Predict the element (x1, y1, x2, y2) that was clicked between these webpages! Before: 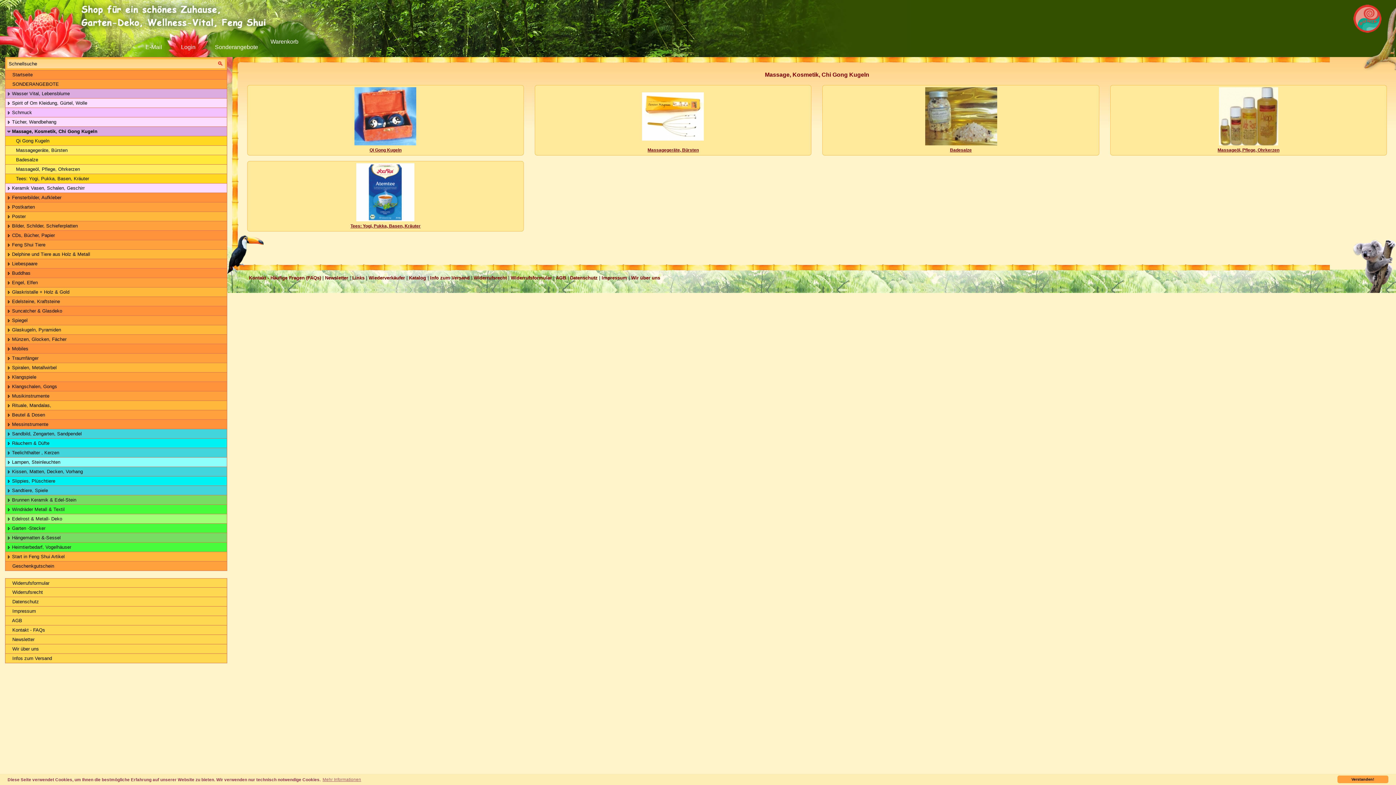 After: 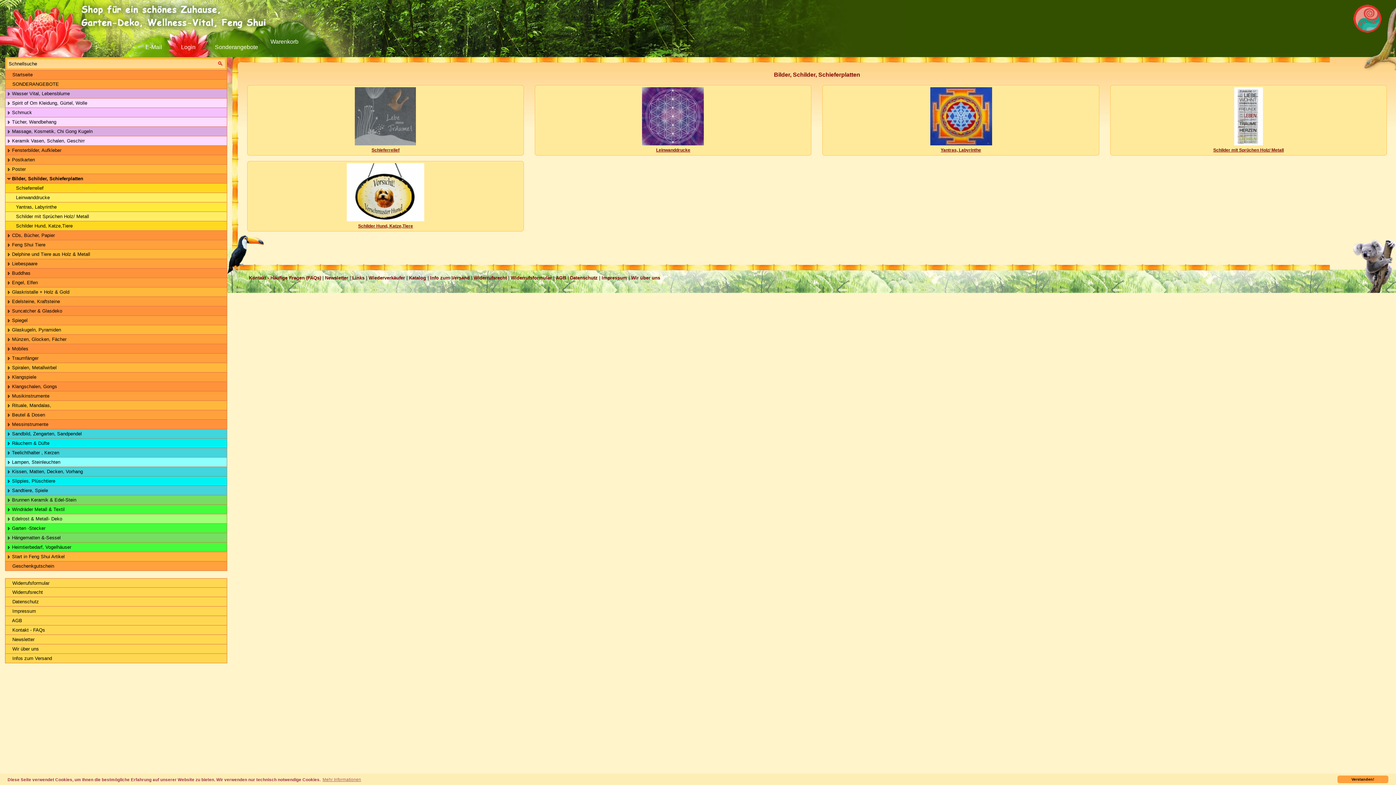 Action: bbox: (5, 221, 226, 230) label:  Bilder, Schilder, Schieferplatten